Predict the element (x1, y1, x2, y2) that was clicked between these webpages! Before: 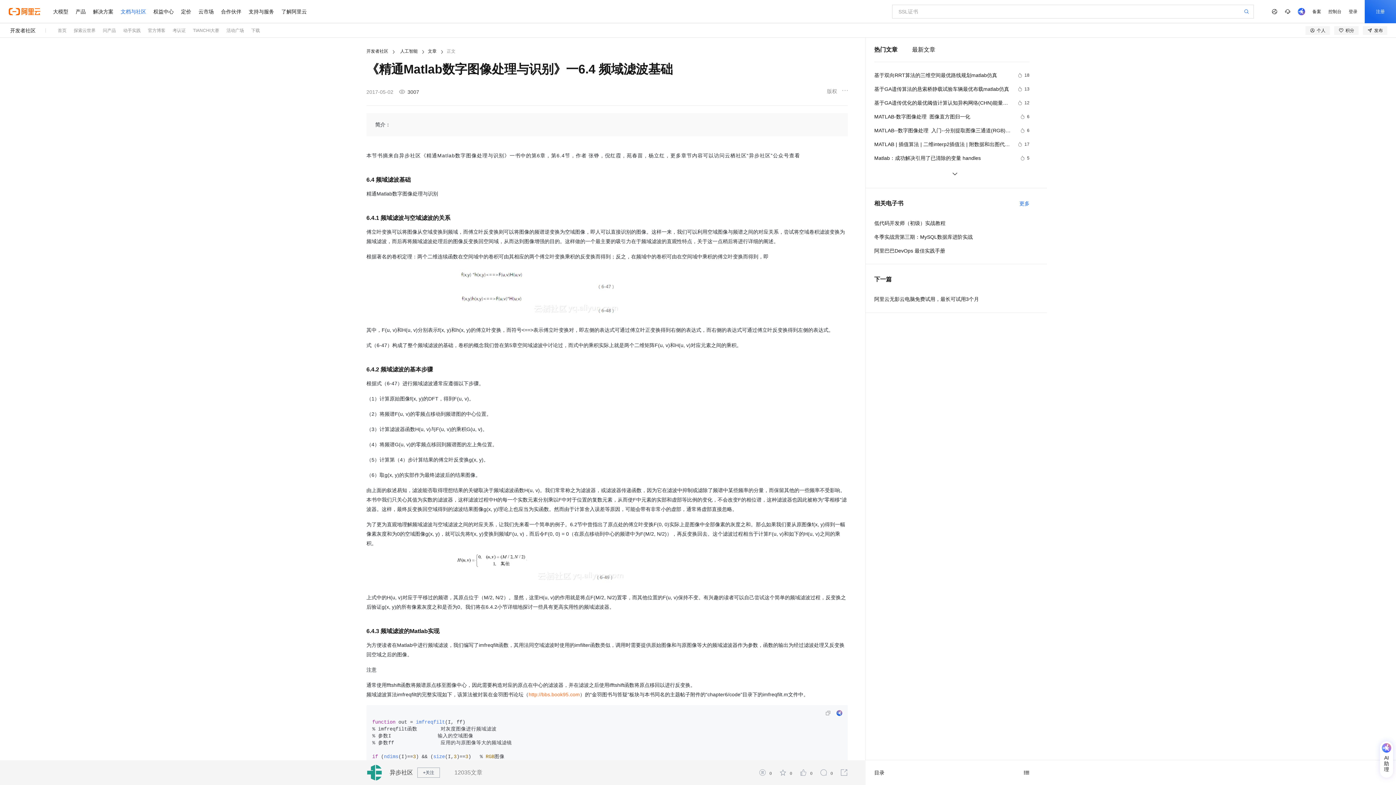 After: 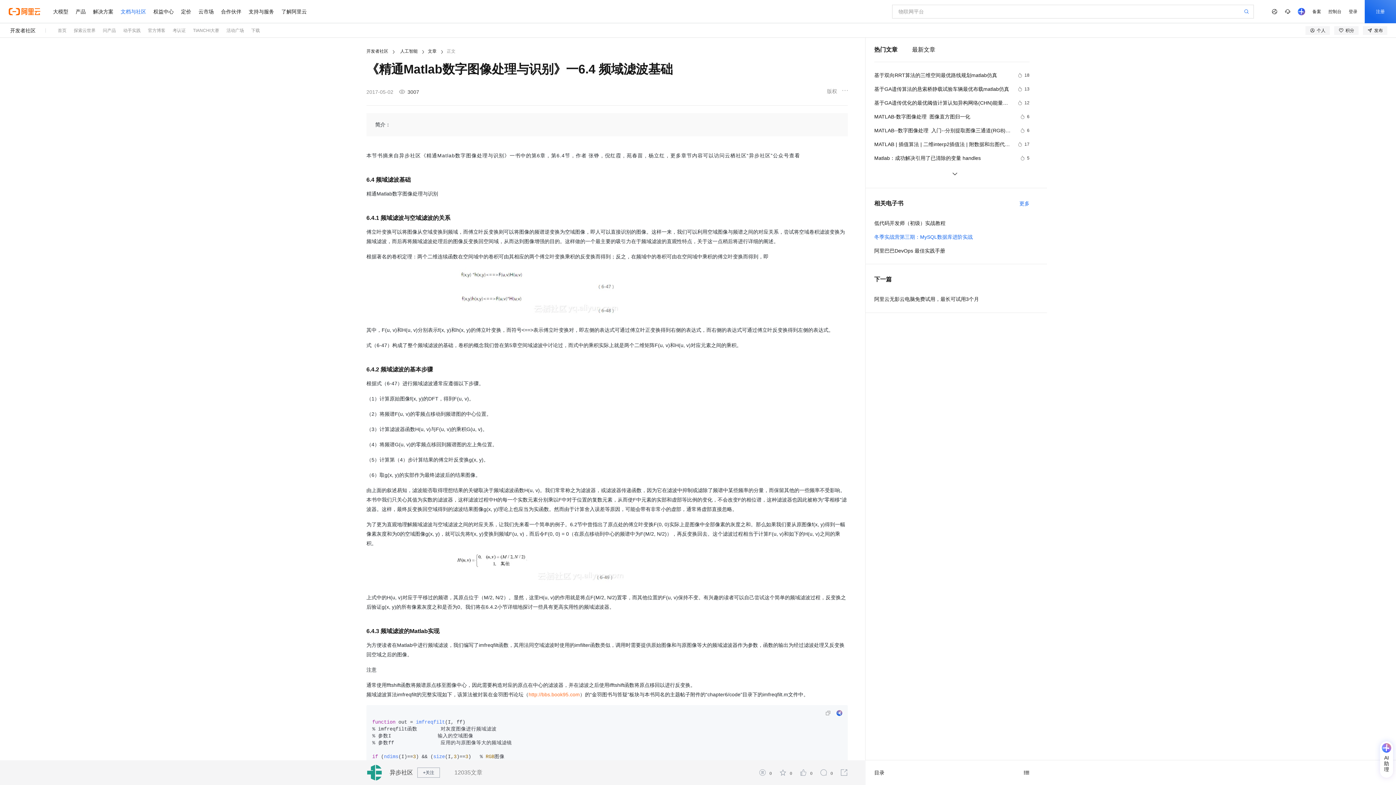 Action: bbox: (874, 232, 1029, 241) label: 冬季实战营第三期：MySQL数据库进阶实战